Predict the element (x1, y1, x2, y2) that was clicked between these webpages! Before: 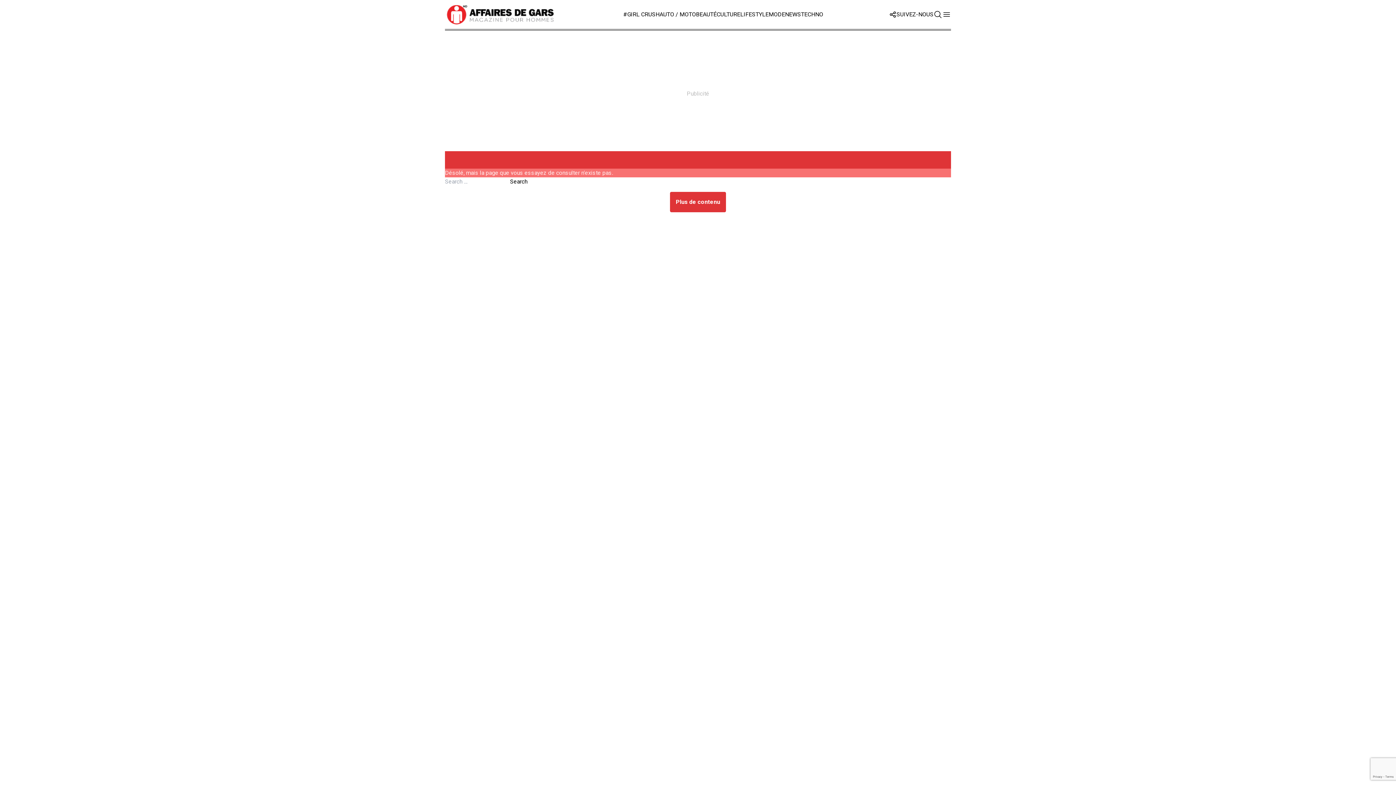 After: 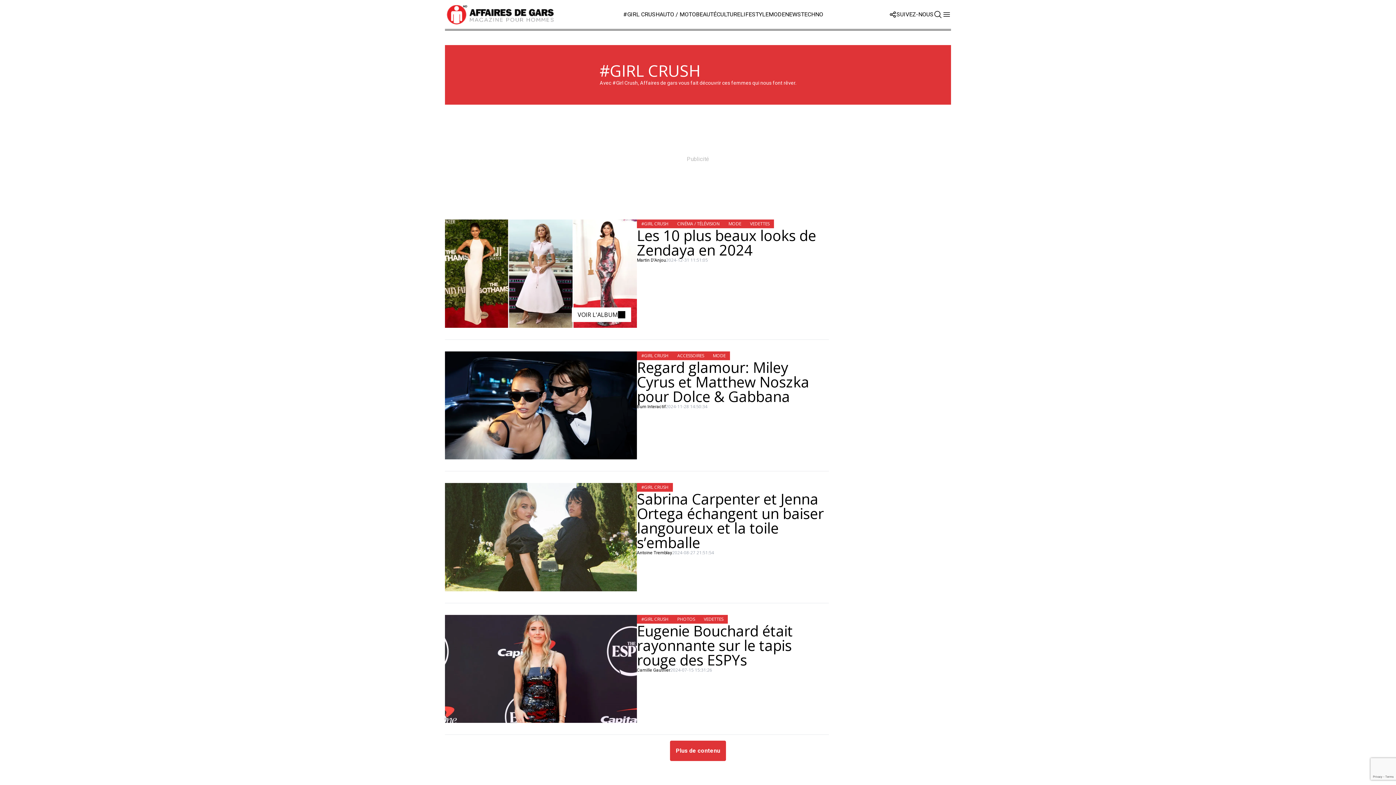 Action: label: #GIRL CRUSH bbox: (623, 10, 659, 17)